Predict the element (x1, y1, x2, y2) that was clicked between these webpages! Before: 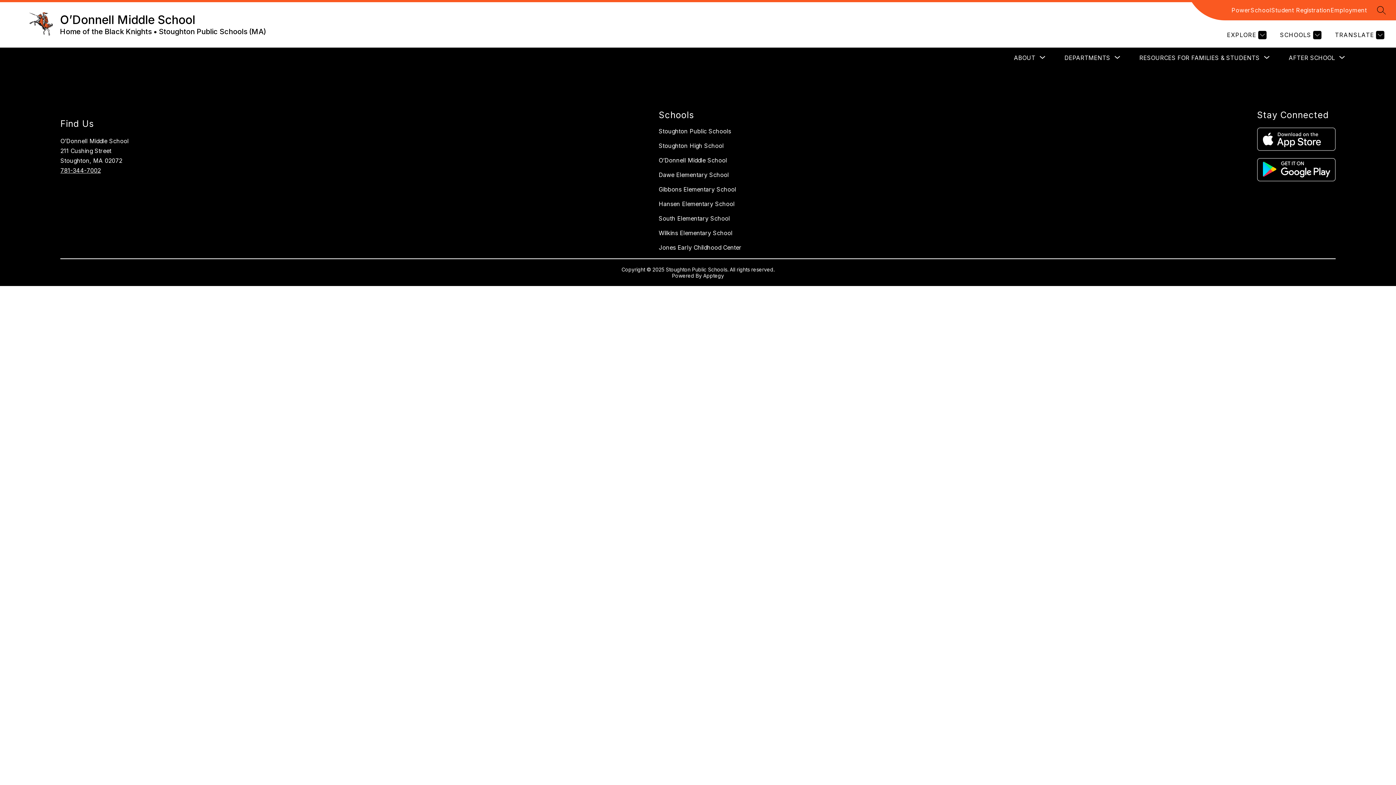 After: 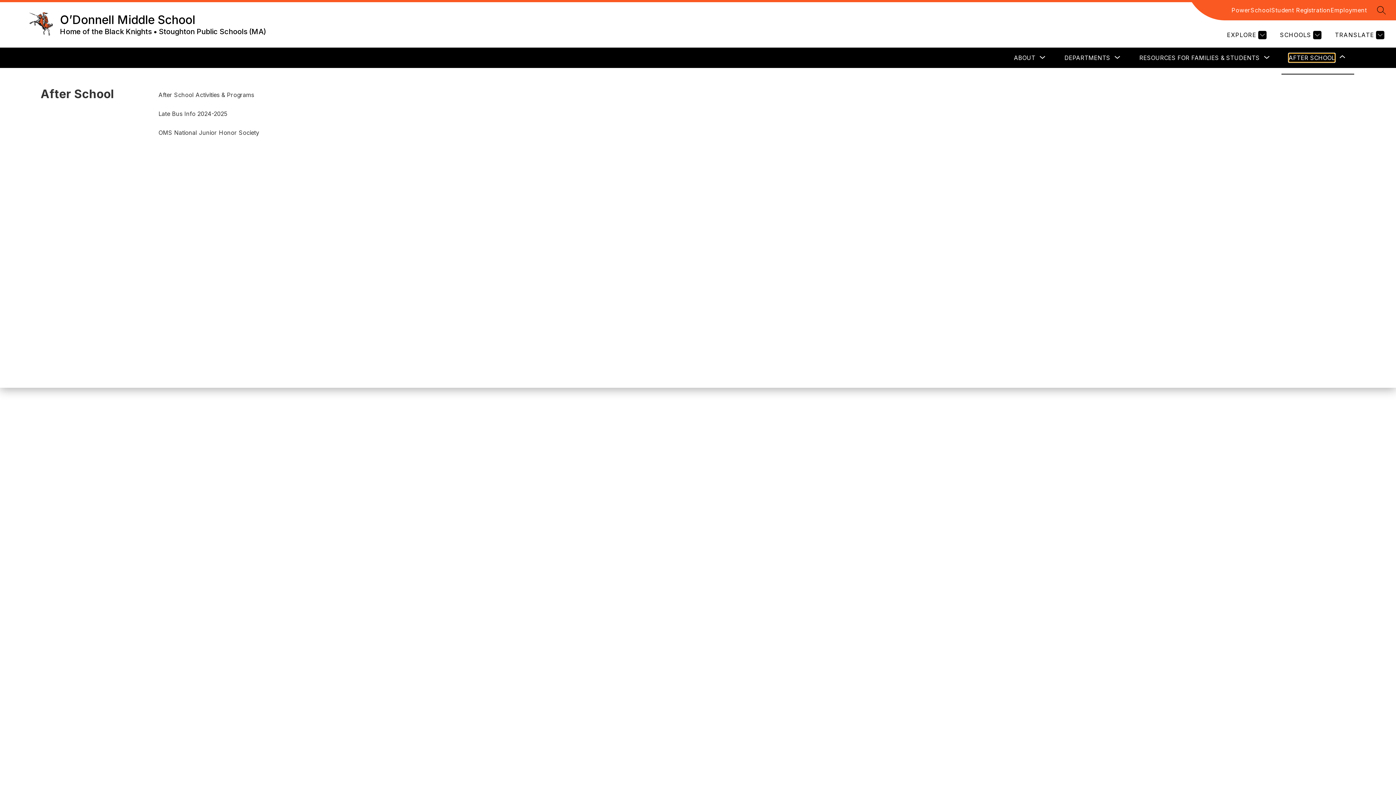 Action: label: Show submenu for After School bbox: (1289, 53, 1335, 62)